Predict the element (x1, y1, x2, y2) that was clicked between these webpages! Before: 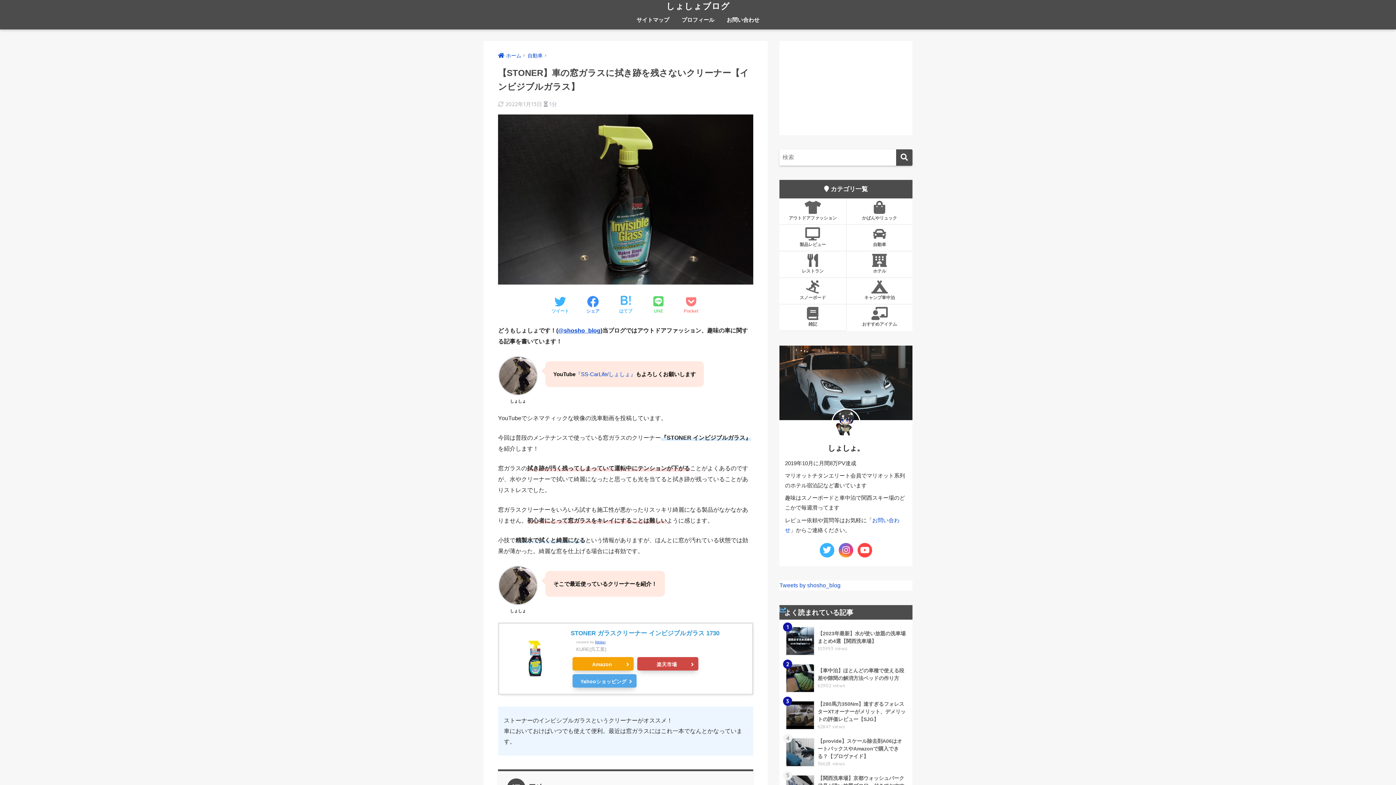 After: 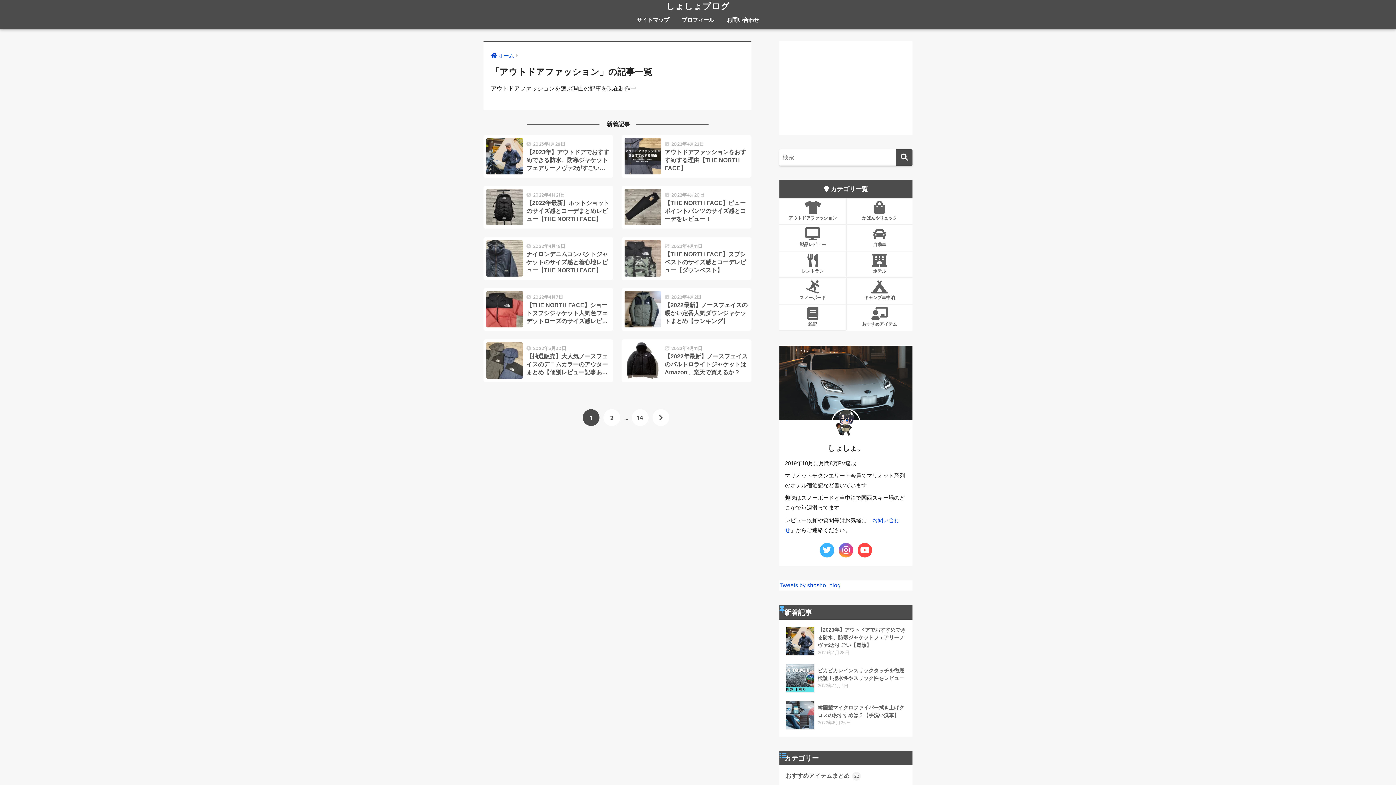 Action: label: アウトドアファッション bbox: (779, 198, 846, 224)